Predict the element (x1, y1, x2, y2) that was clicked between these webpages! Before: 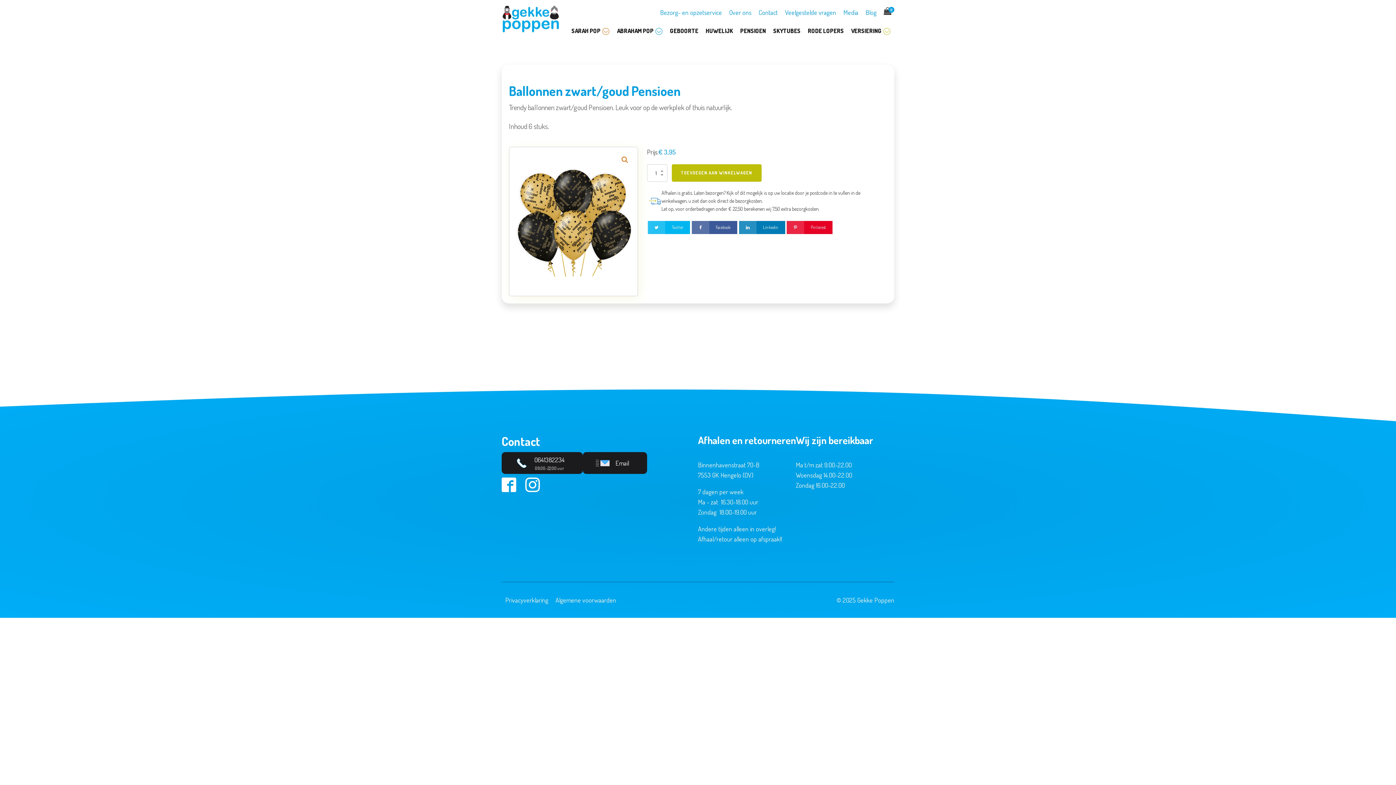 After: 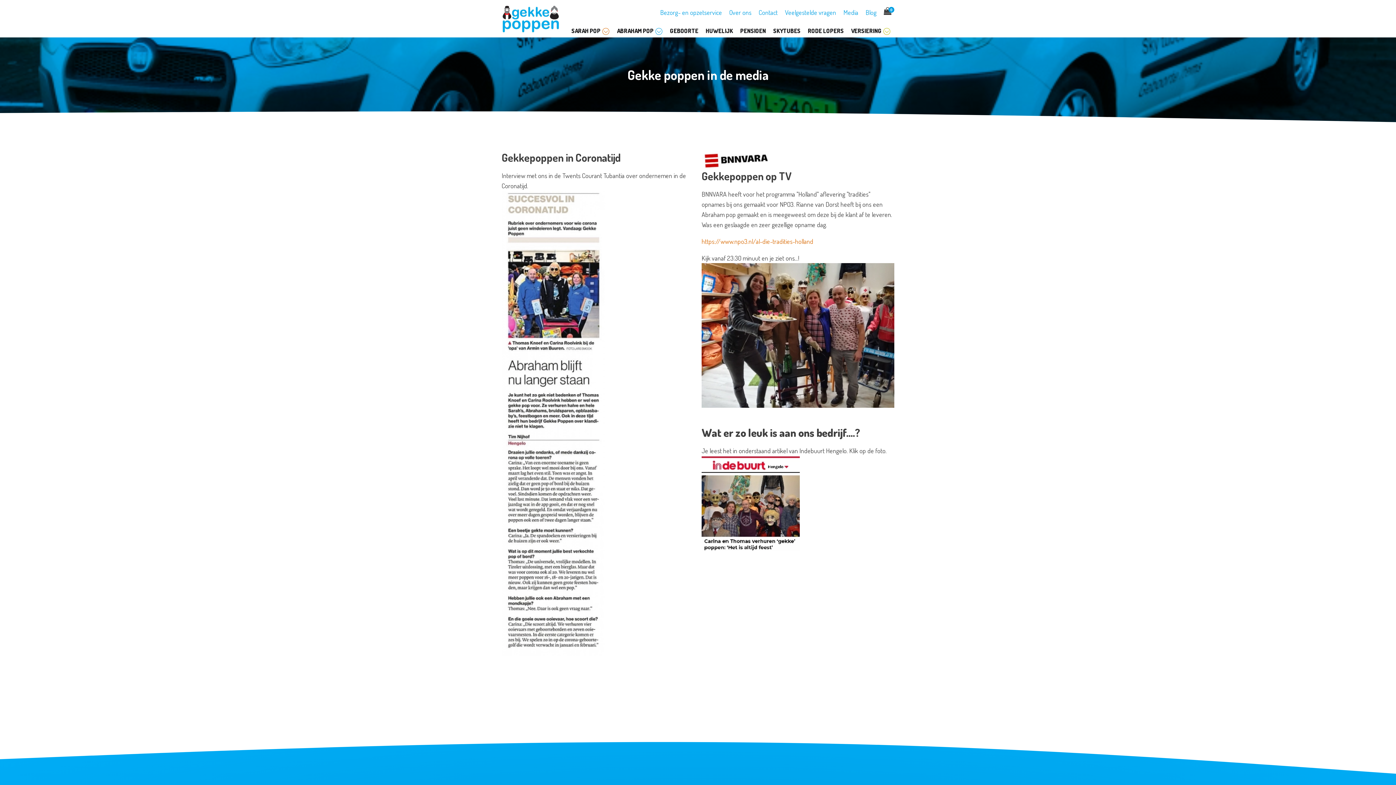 Action: label: Media bbox: (840, 0, 862, 24)